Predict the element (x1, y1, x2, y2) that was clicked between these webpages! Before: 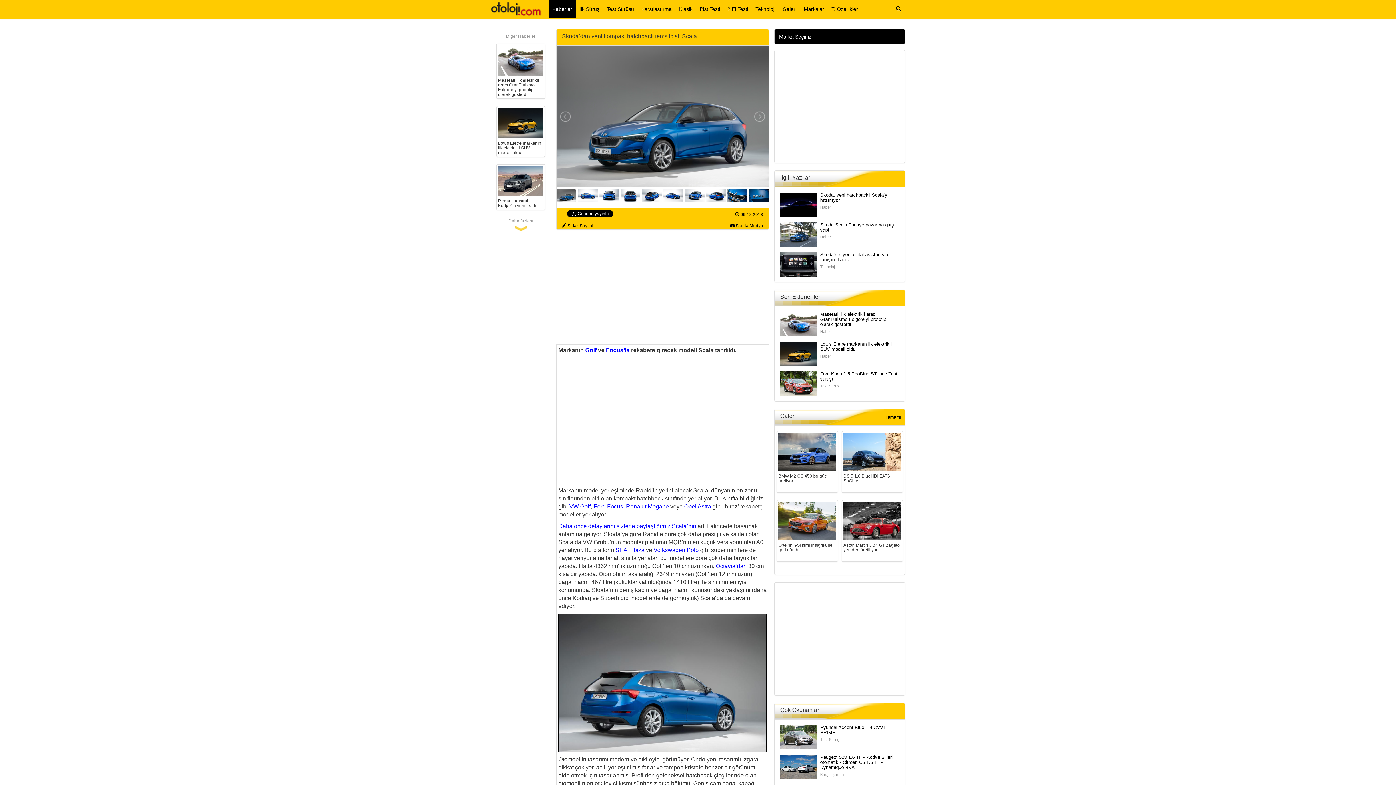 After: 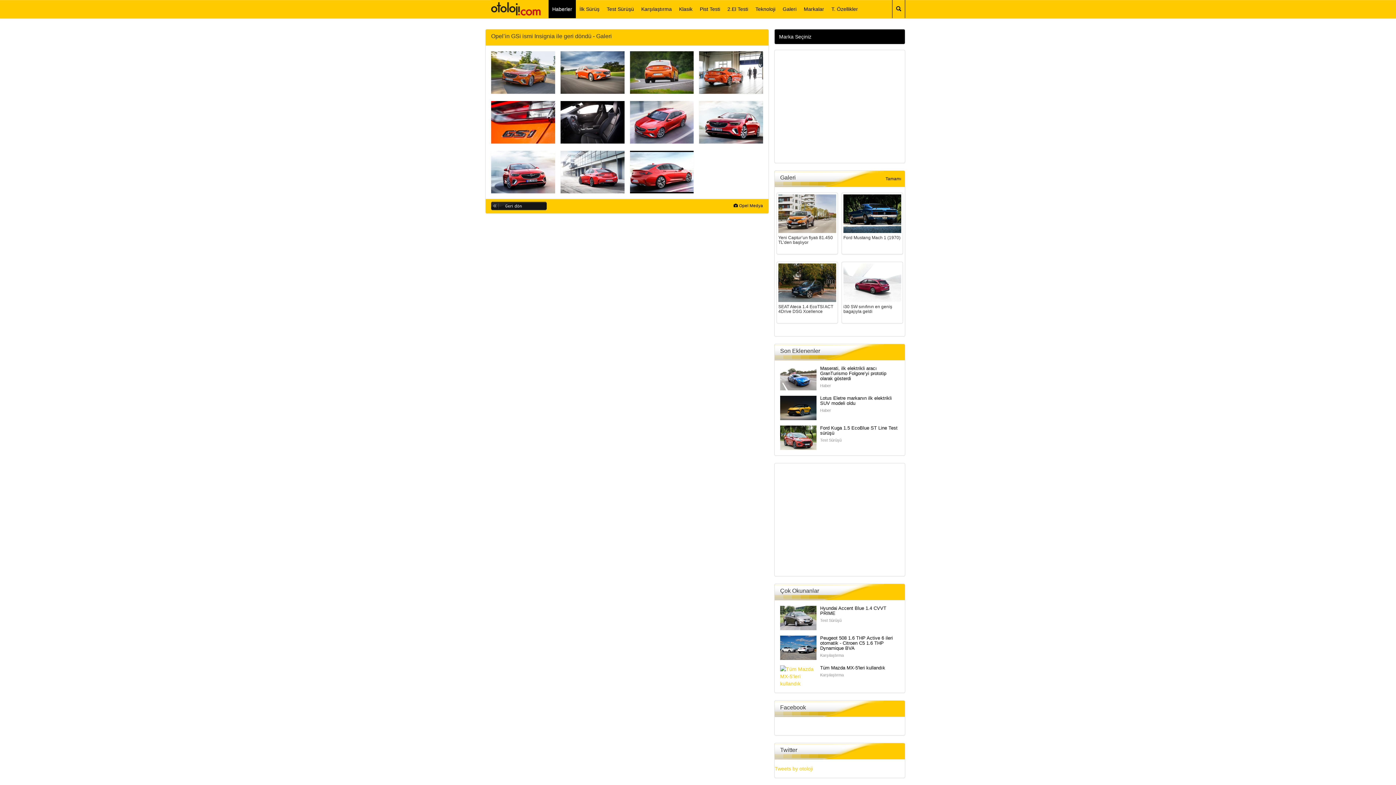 Action: bbox: (776, 500, 838, 562) label: Opel’in GSi ismi Insignia ile geri döndü